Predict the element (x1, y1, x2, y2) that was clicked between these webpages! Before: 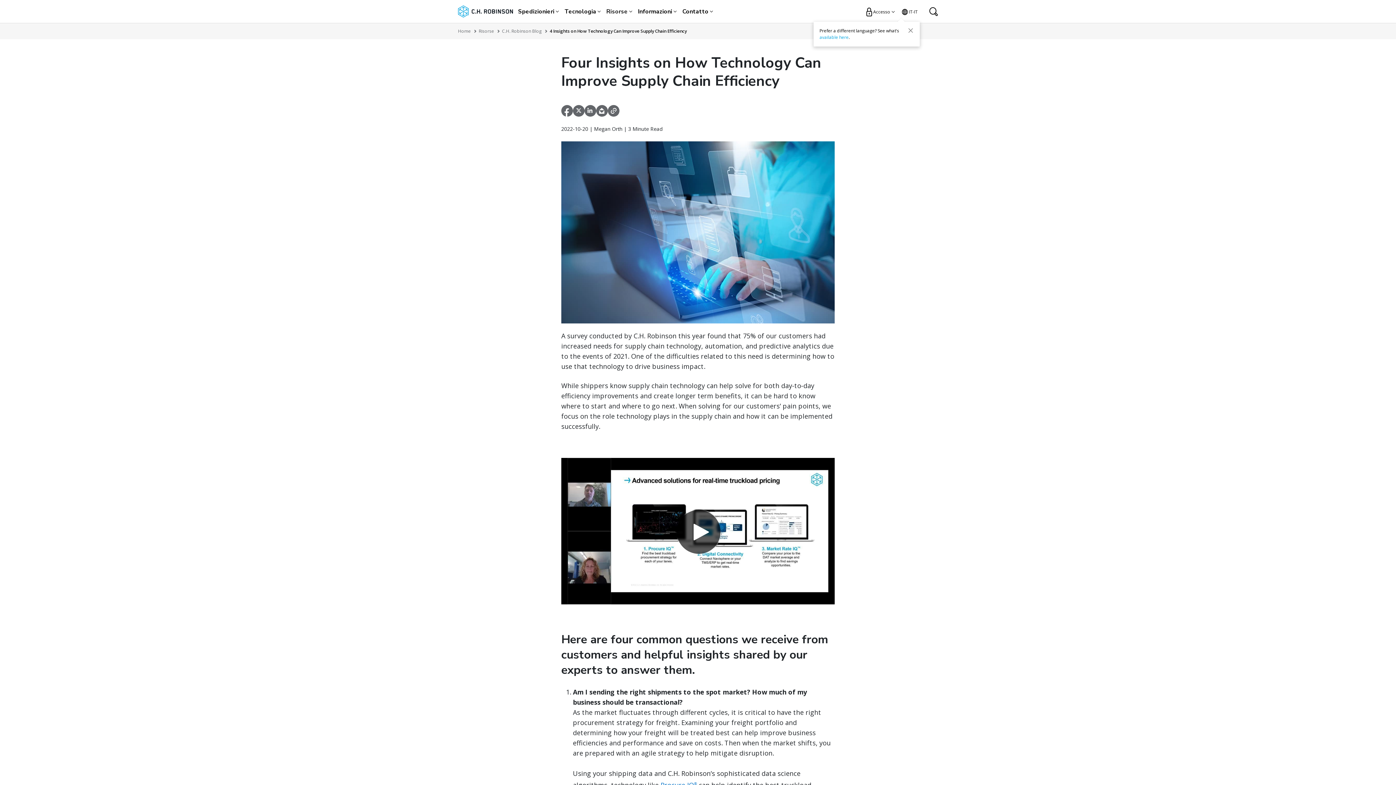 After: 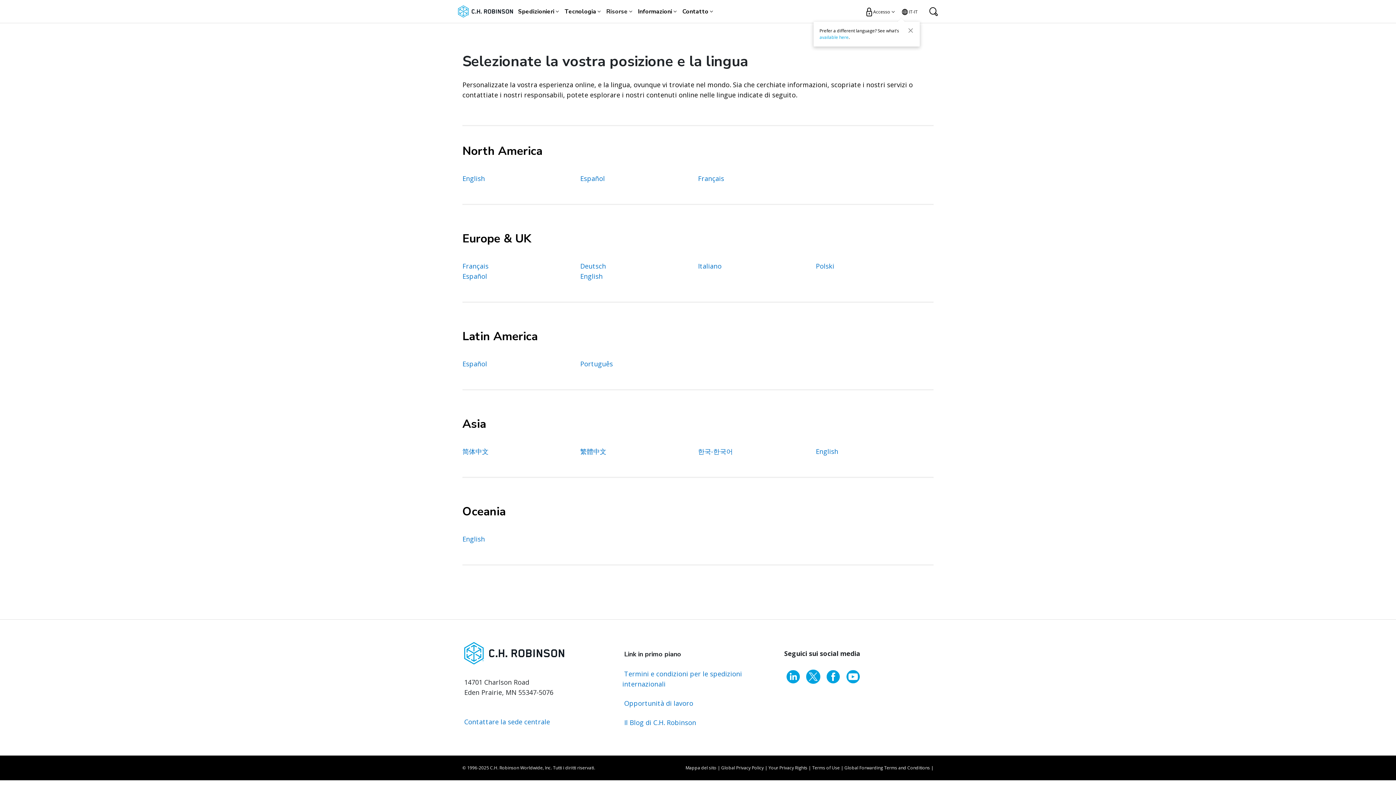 Action: label:  IT-IT bbox: (902, 6, 917, 17)